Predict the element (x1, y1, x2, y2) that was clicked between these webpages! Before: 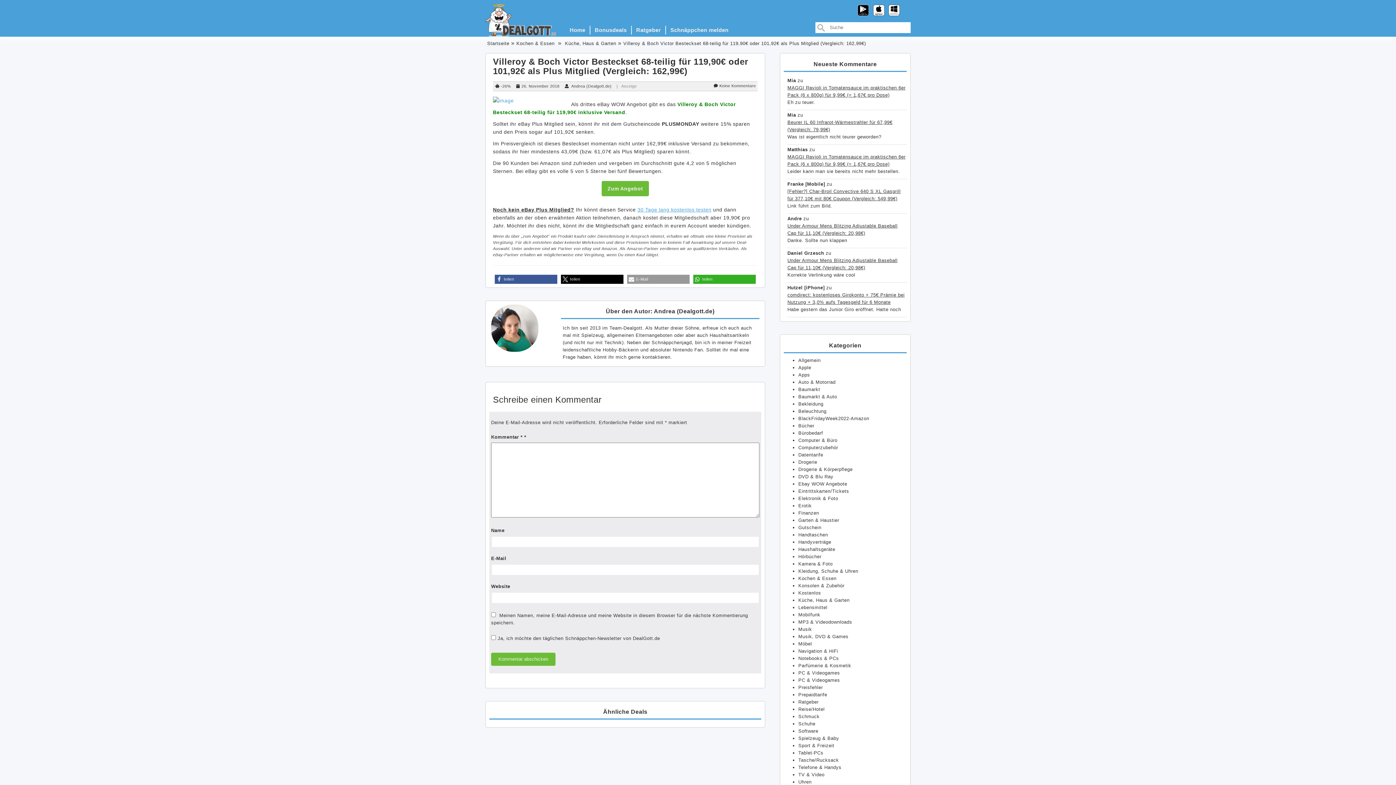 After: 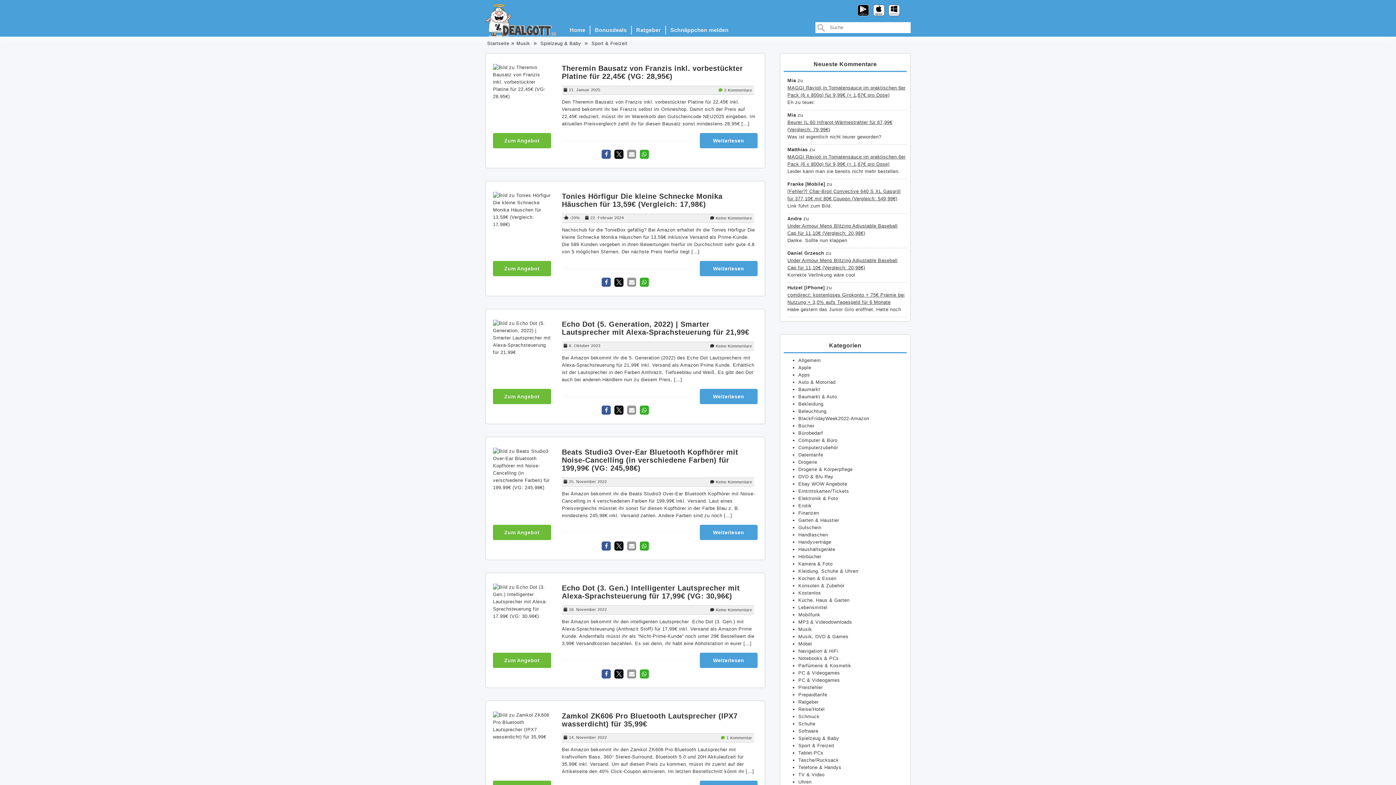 Action: bbox: (798, 626, 812, 632) label: Musik